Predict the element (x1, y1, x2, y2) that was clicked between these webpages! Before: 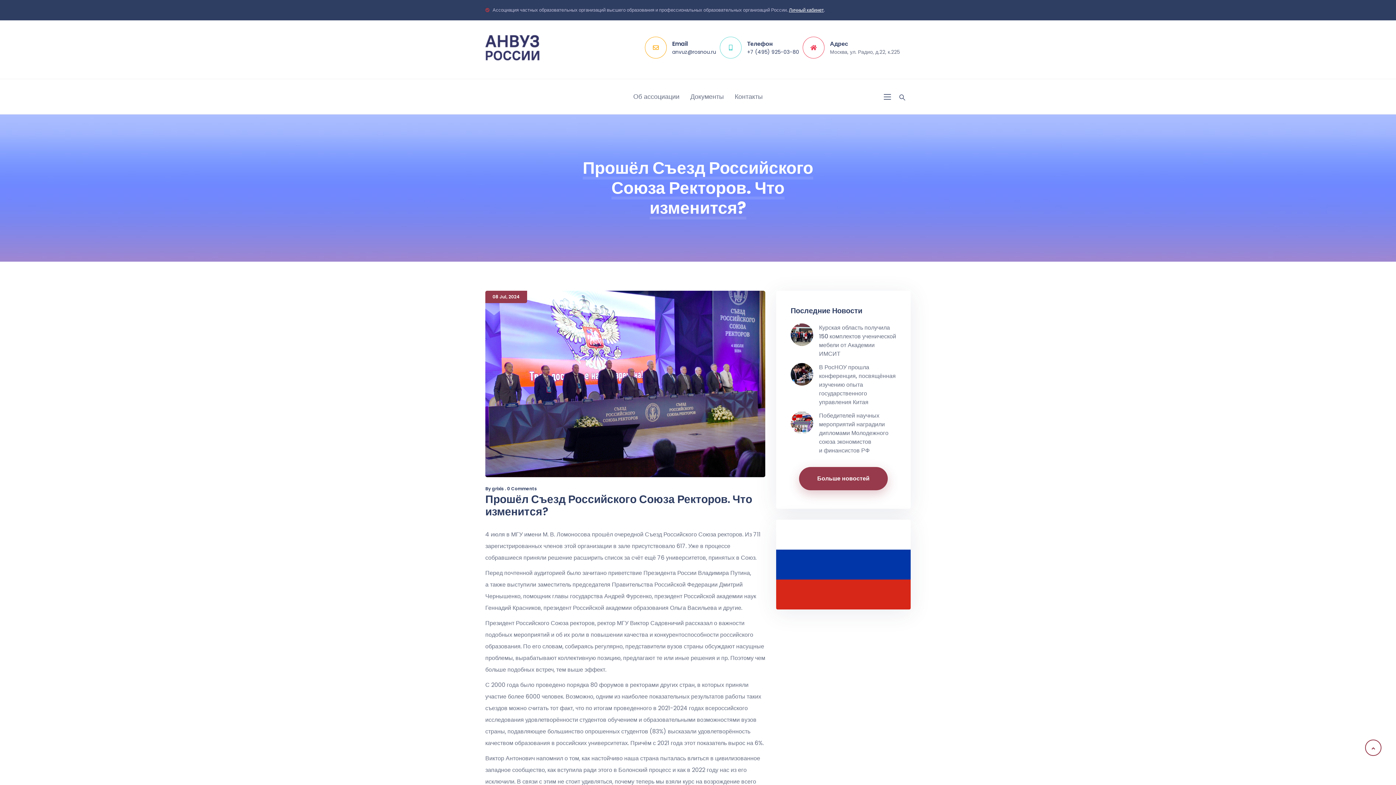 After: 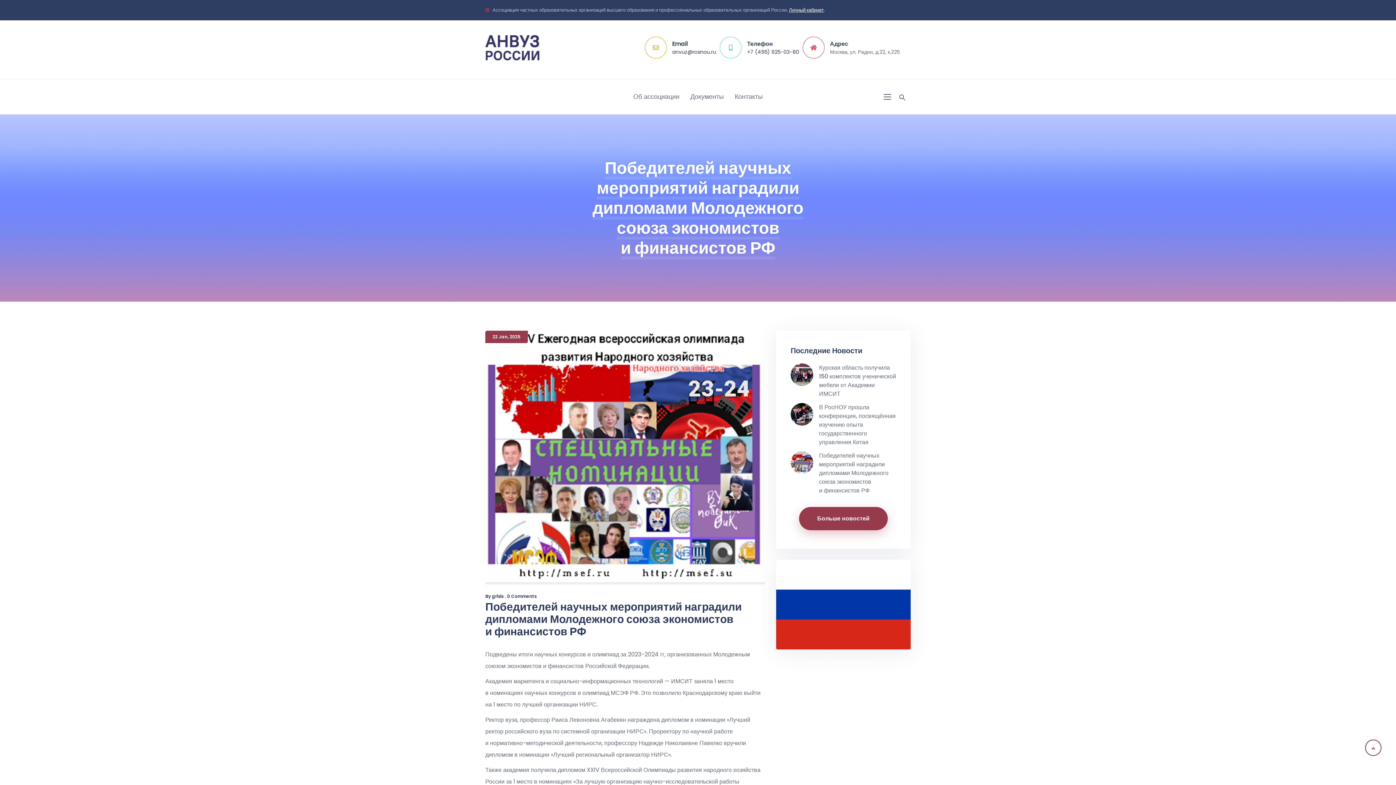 Action: label: Победителей научных мероприятий наградили дипломами Молодежного союза экономистов и финансистов РФ bbox: (819, 411, 896, 455)